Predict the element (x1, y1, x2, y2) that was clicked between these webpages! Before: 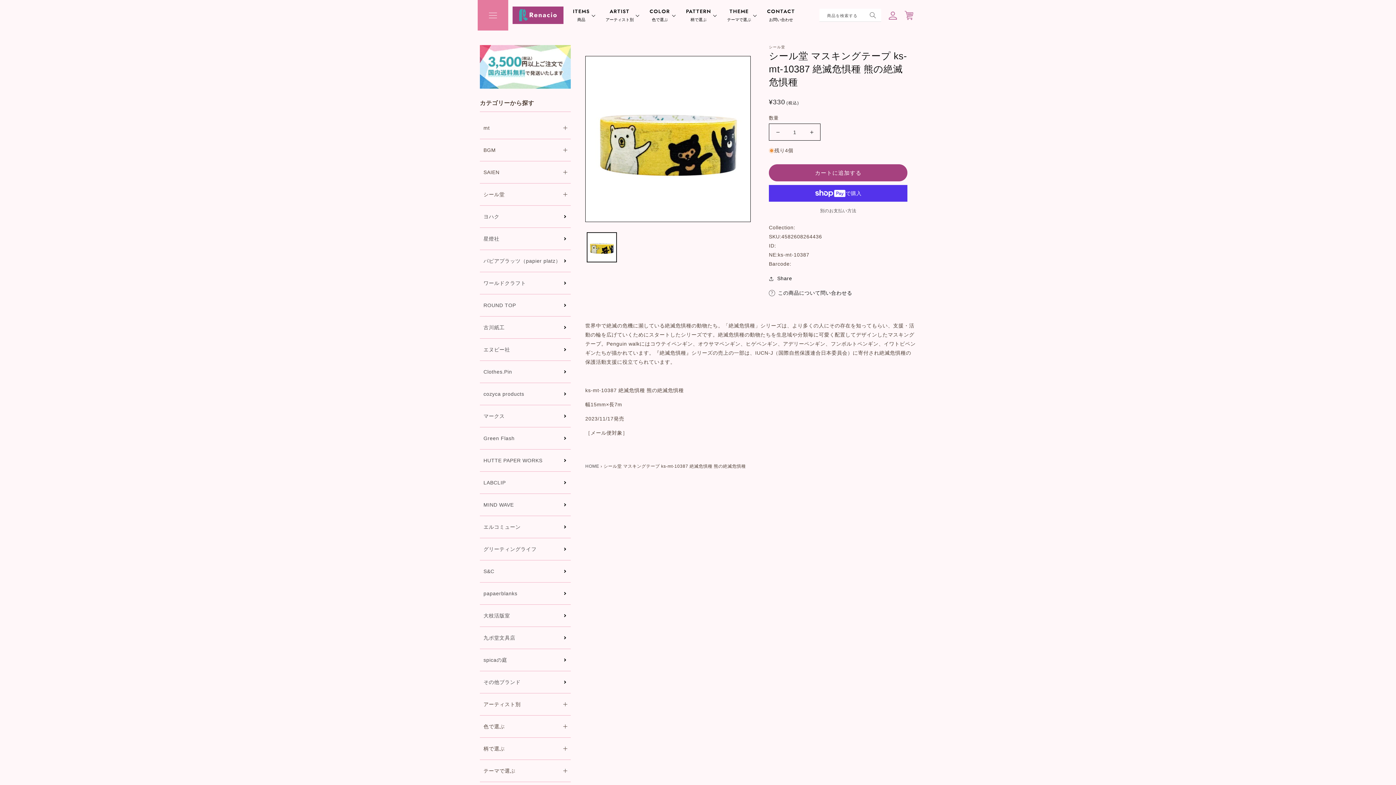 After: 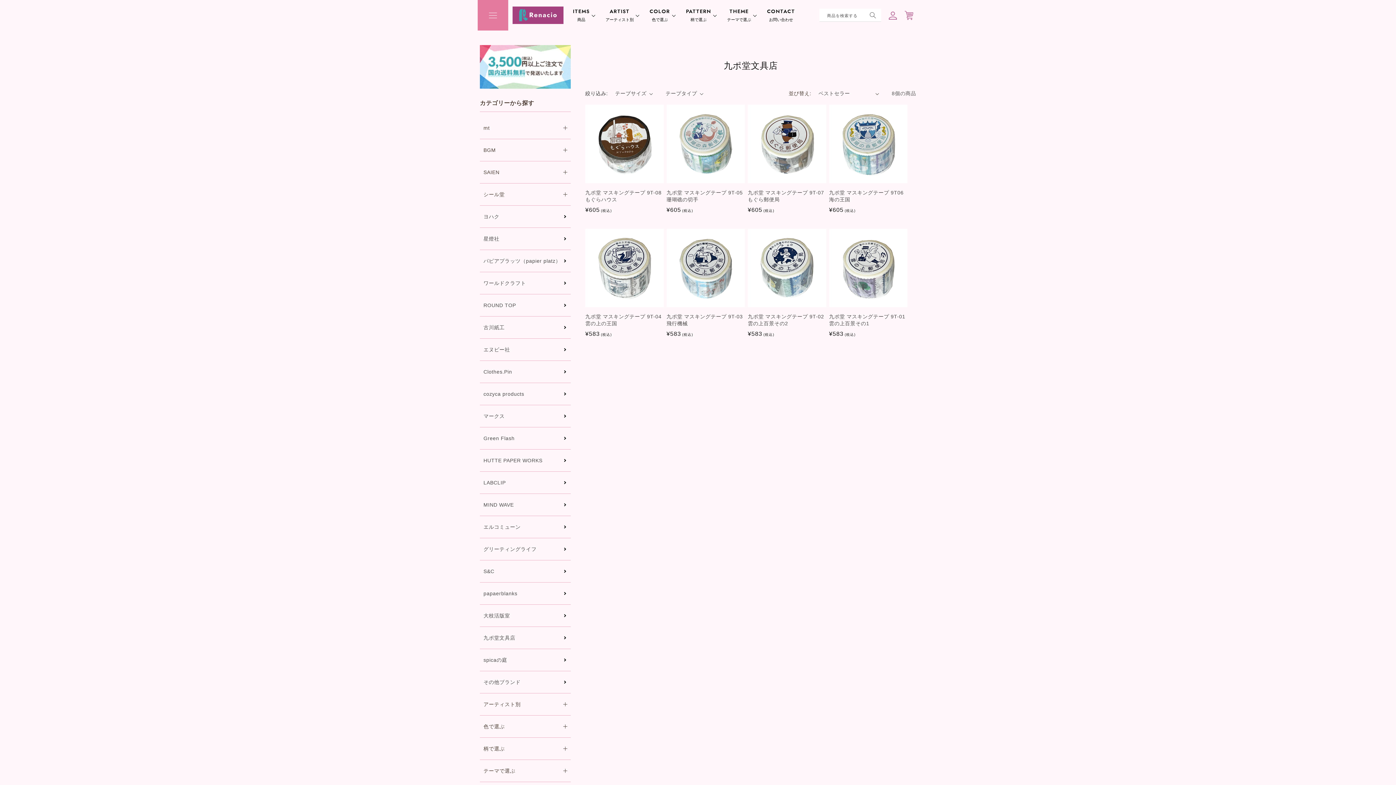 Action: bbox: (480, 627, 570, 649) label: 九ポ堂文具店